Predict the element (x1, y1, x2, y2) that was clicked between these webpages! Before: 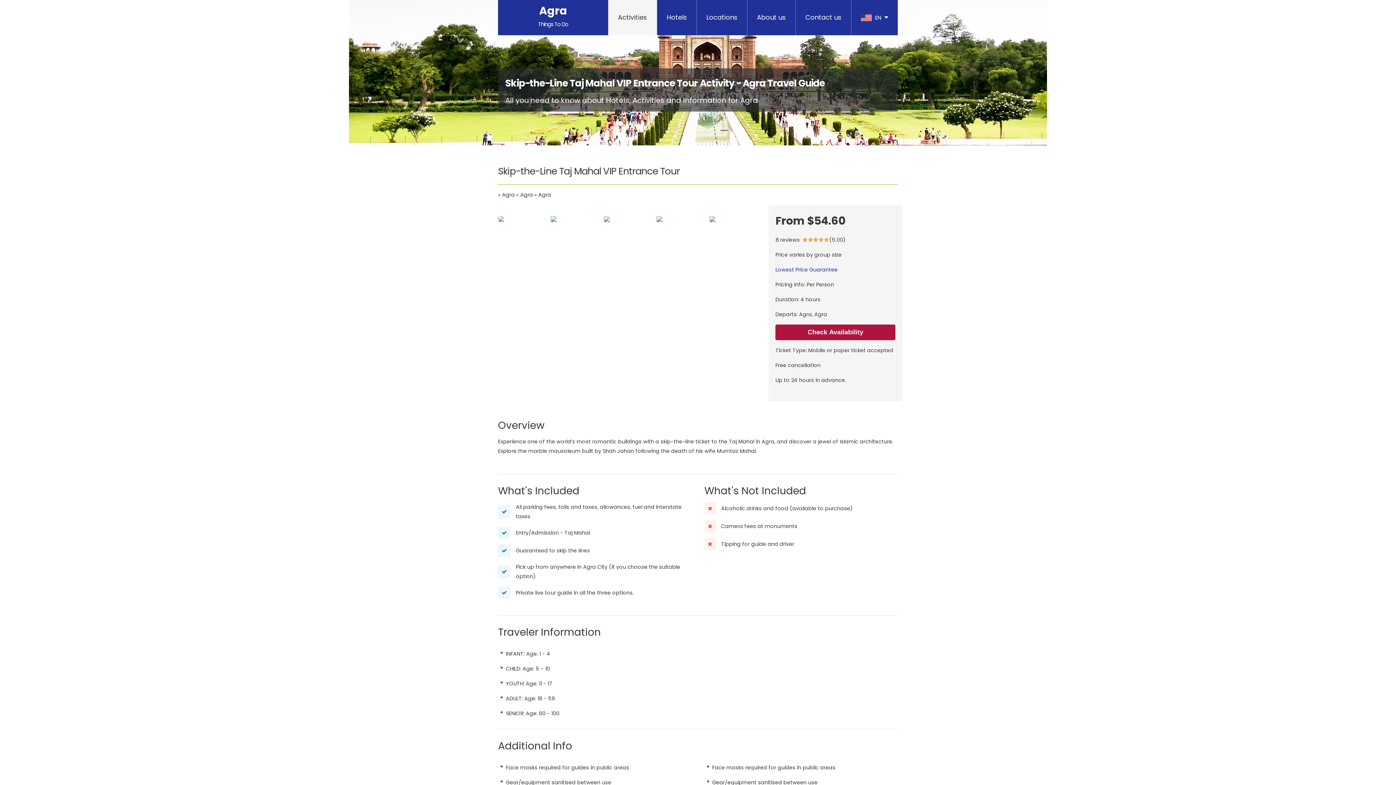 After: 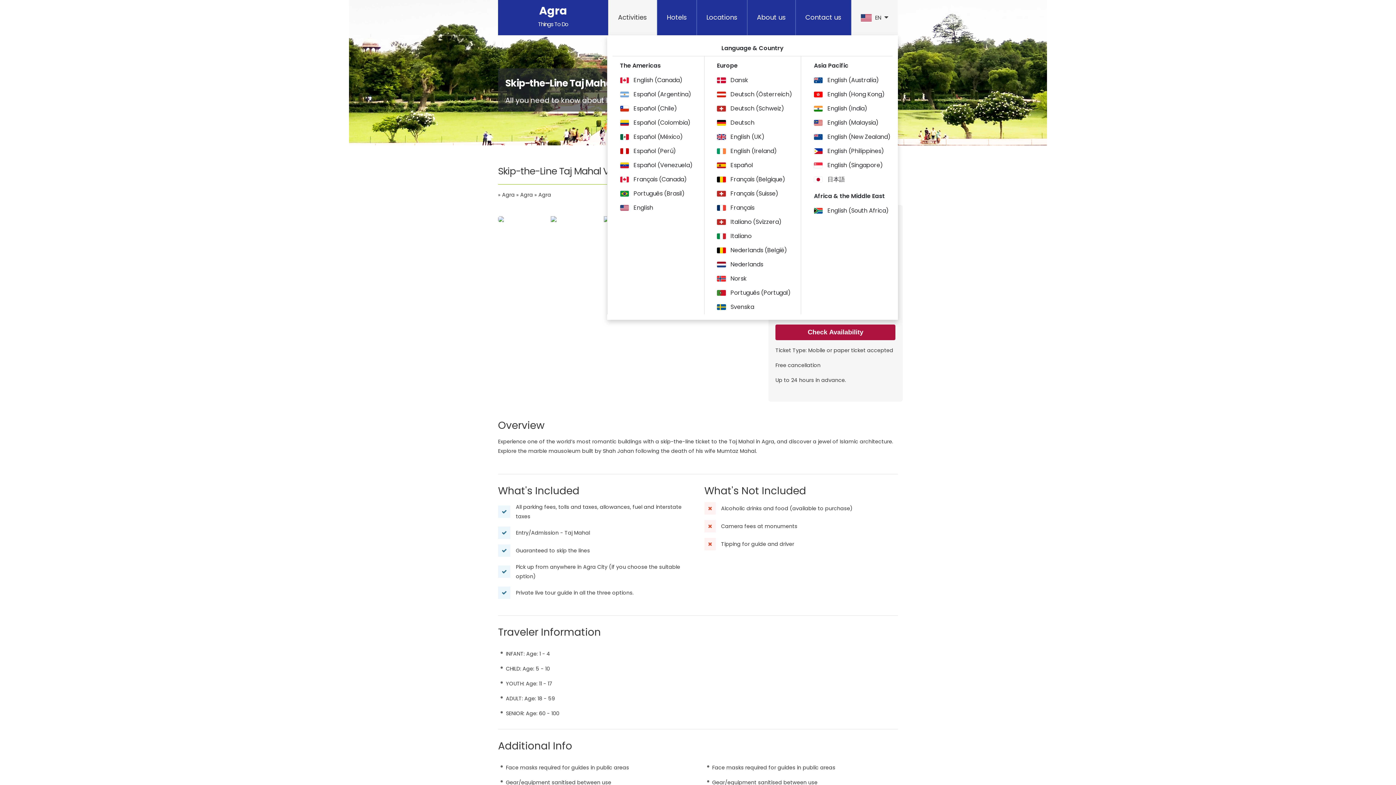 Action: label:  EN  bbox: (851, 0, 898, 35)